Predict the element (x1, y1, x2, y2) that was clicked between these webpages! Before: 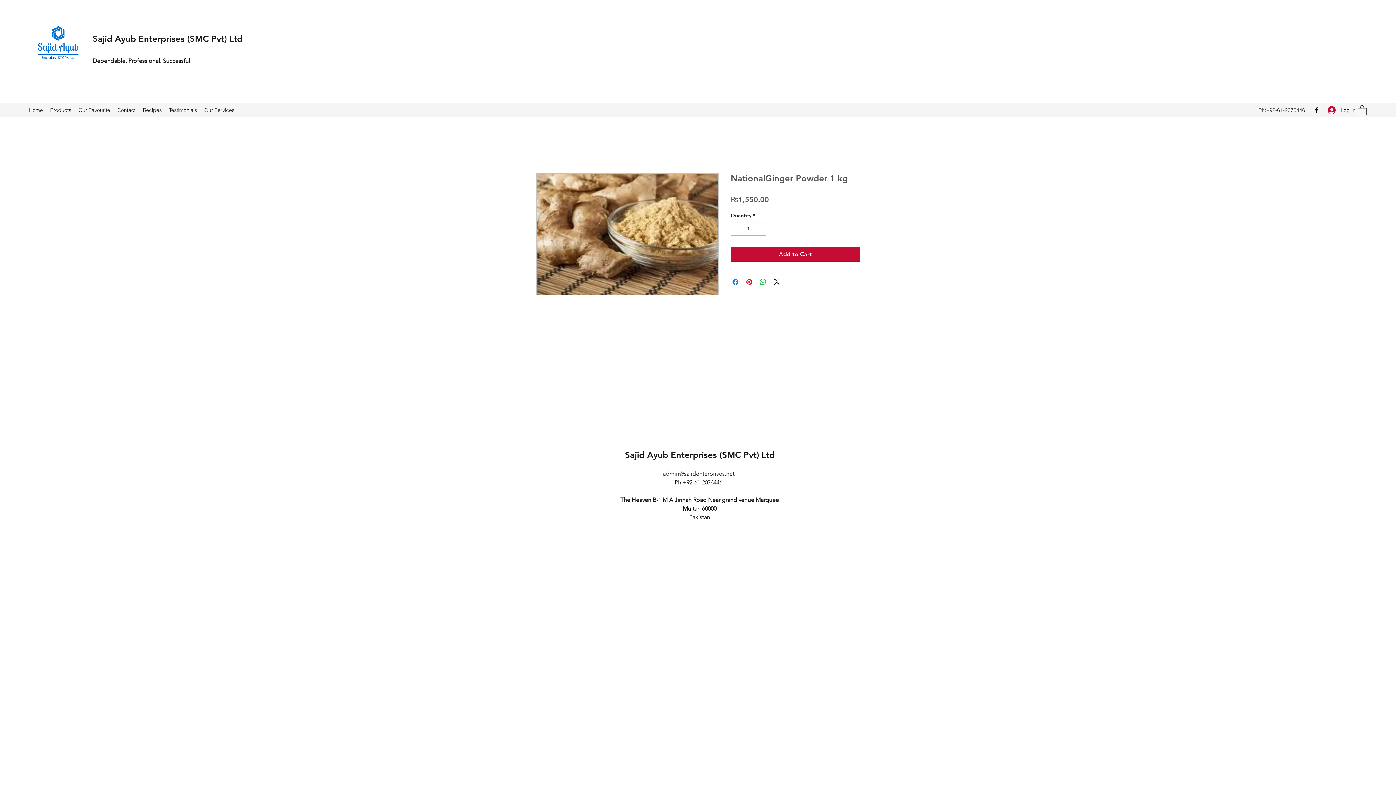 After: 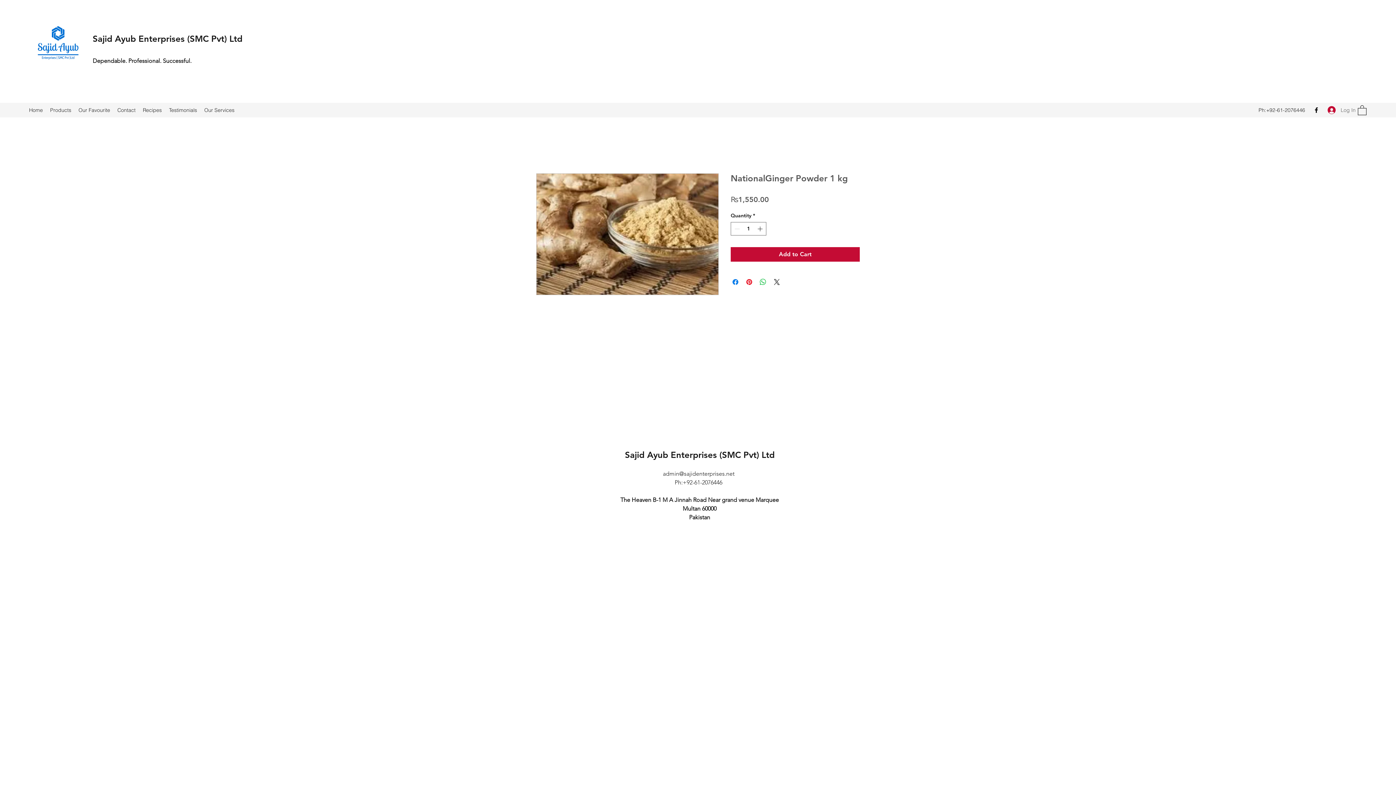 Action: label: Log In bbox: (1322, 104, 1355, 116)